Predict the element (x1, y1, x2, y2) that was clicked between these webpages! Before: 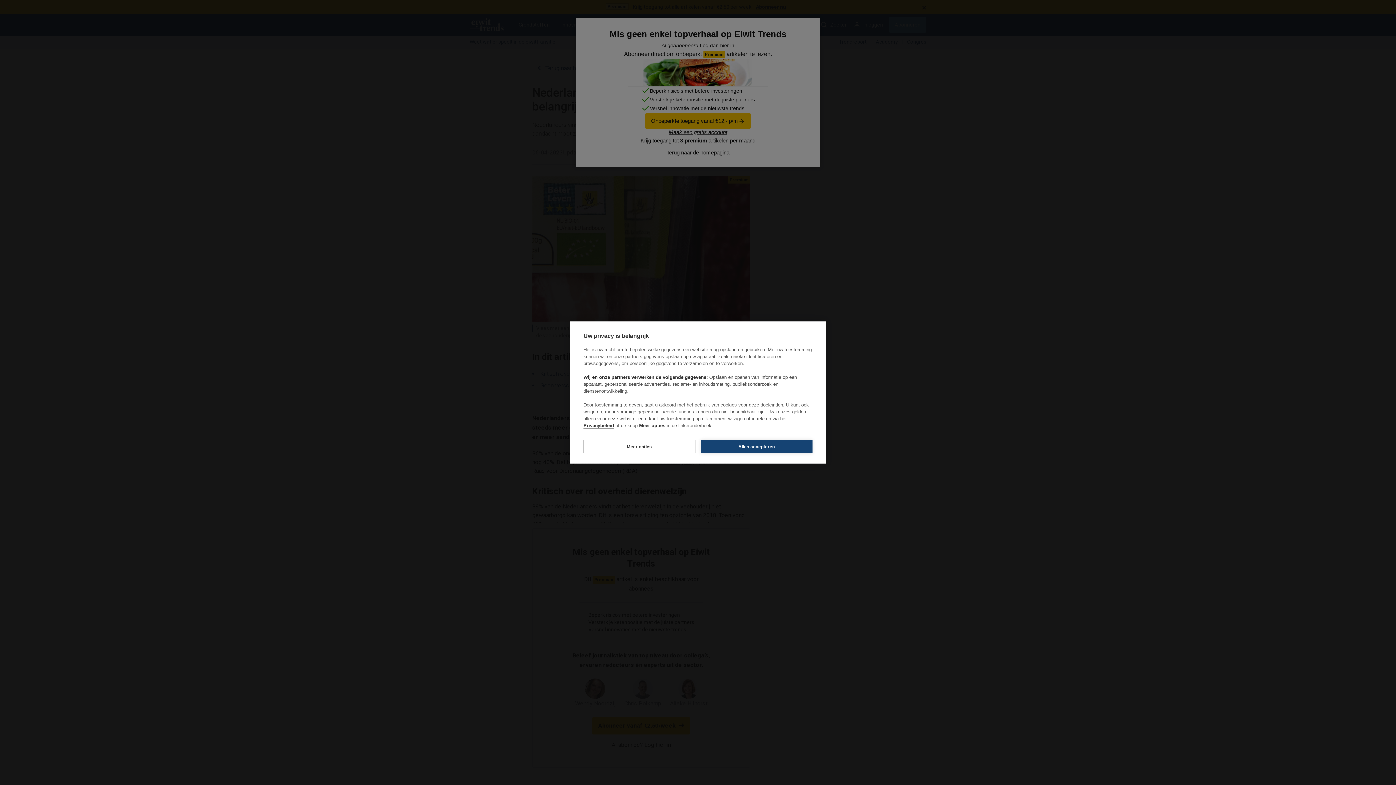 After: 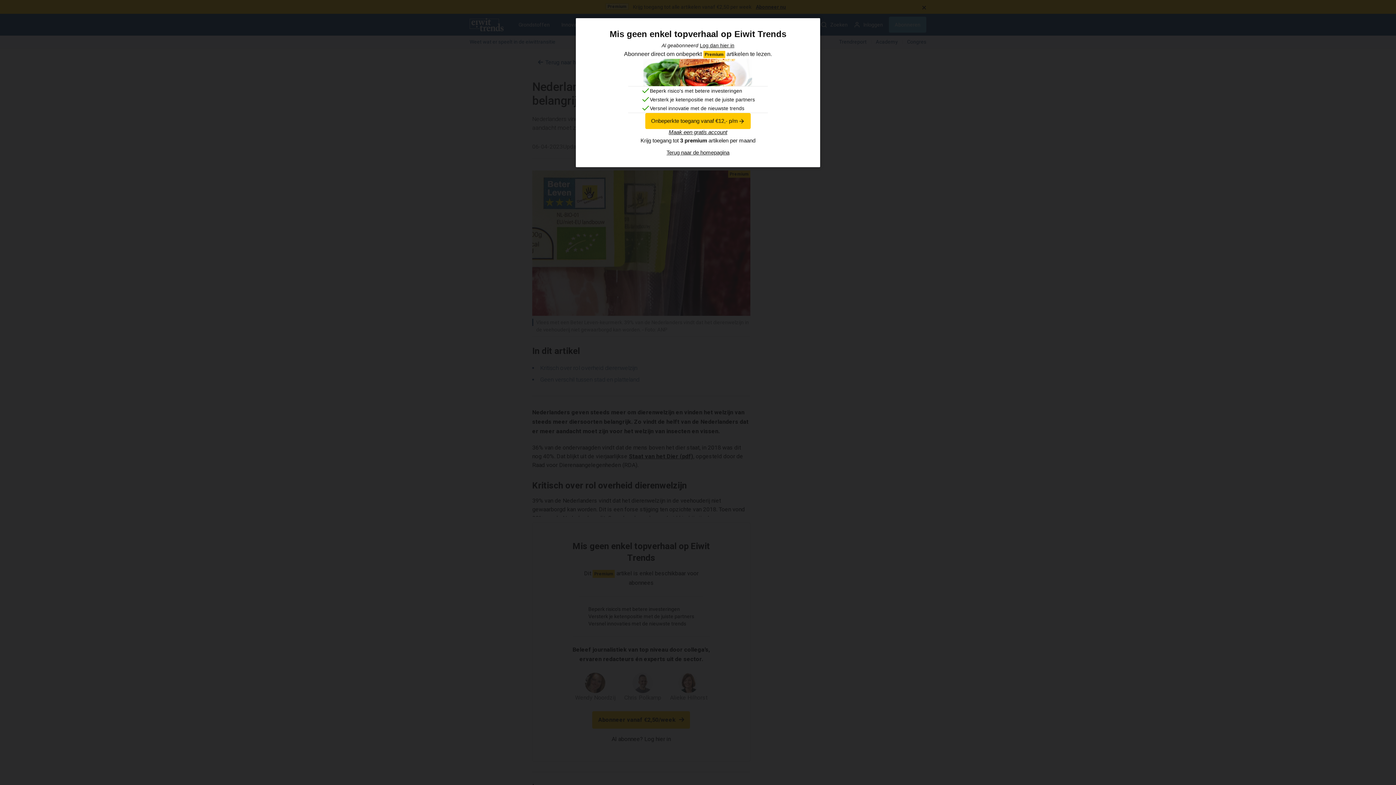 Action: label: Alles accepteren bbox: (700, 440, 812, 453)